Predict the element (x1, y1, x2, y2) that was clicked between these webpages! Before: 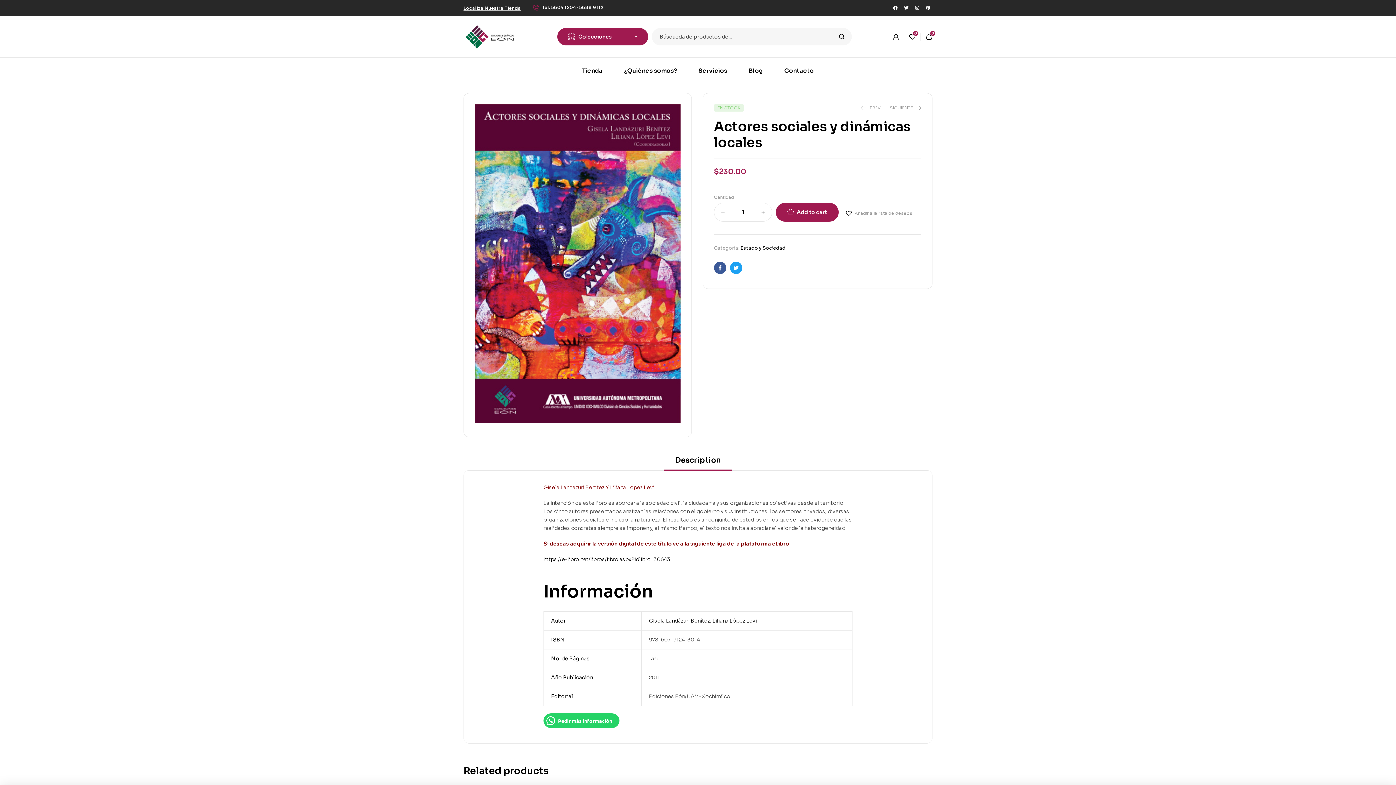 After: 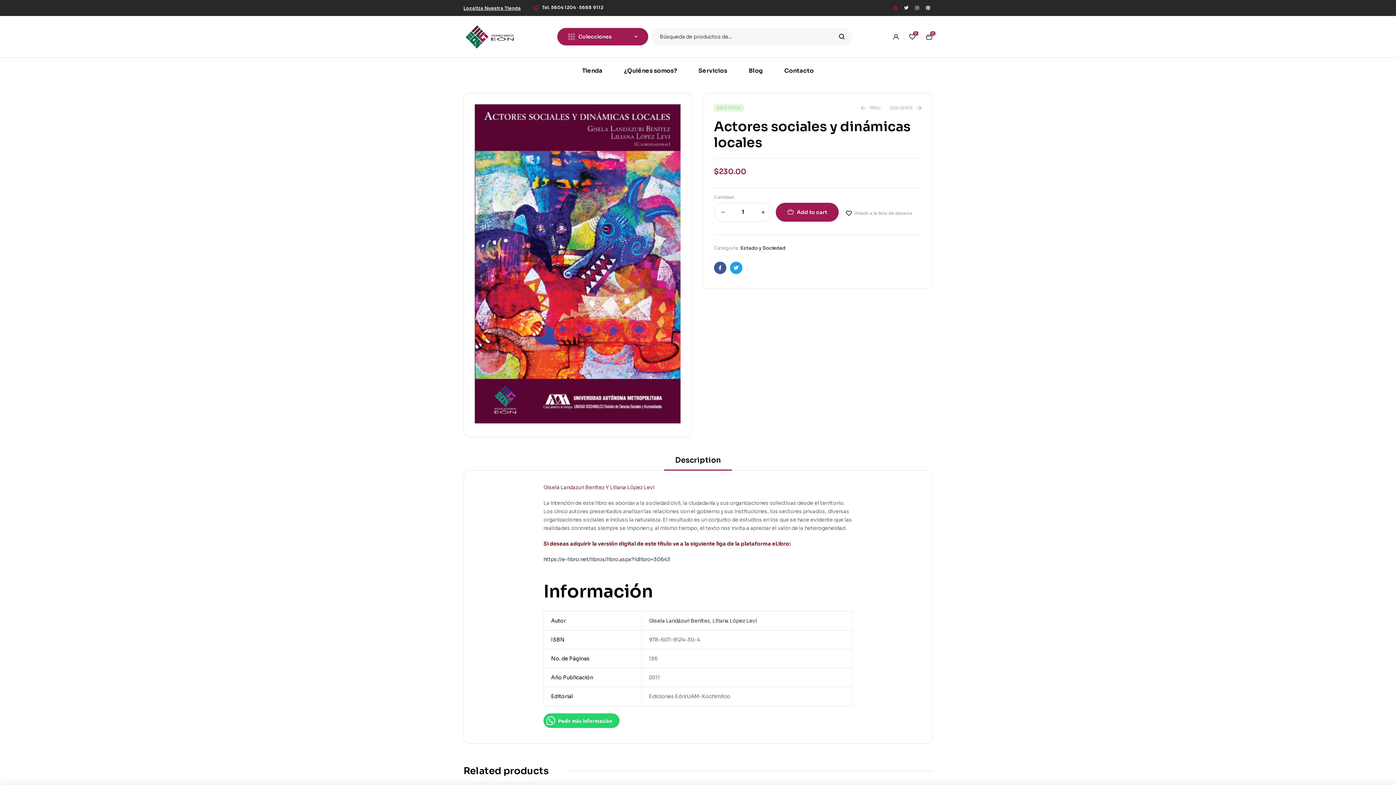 Action: label: Facebook bbox: (891, 3, 900, 12)